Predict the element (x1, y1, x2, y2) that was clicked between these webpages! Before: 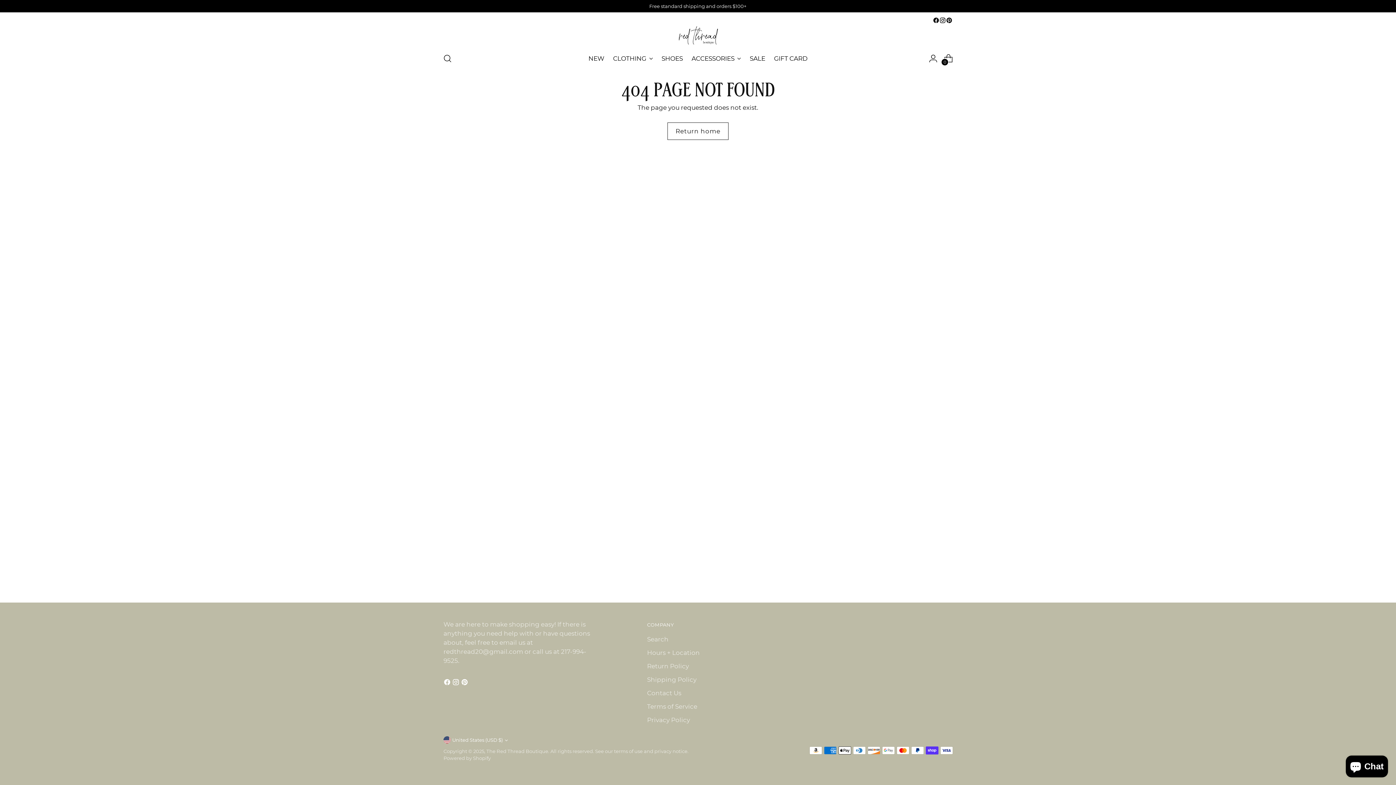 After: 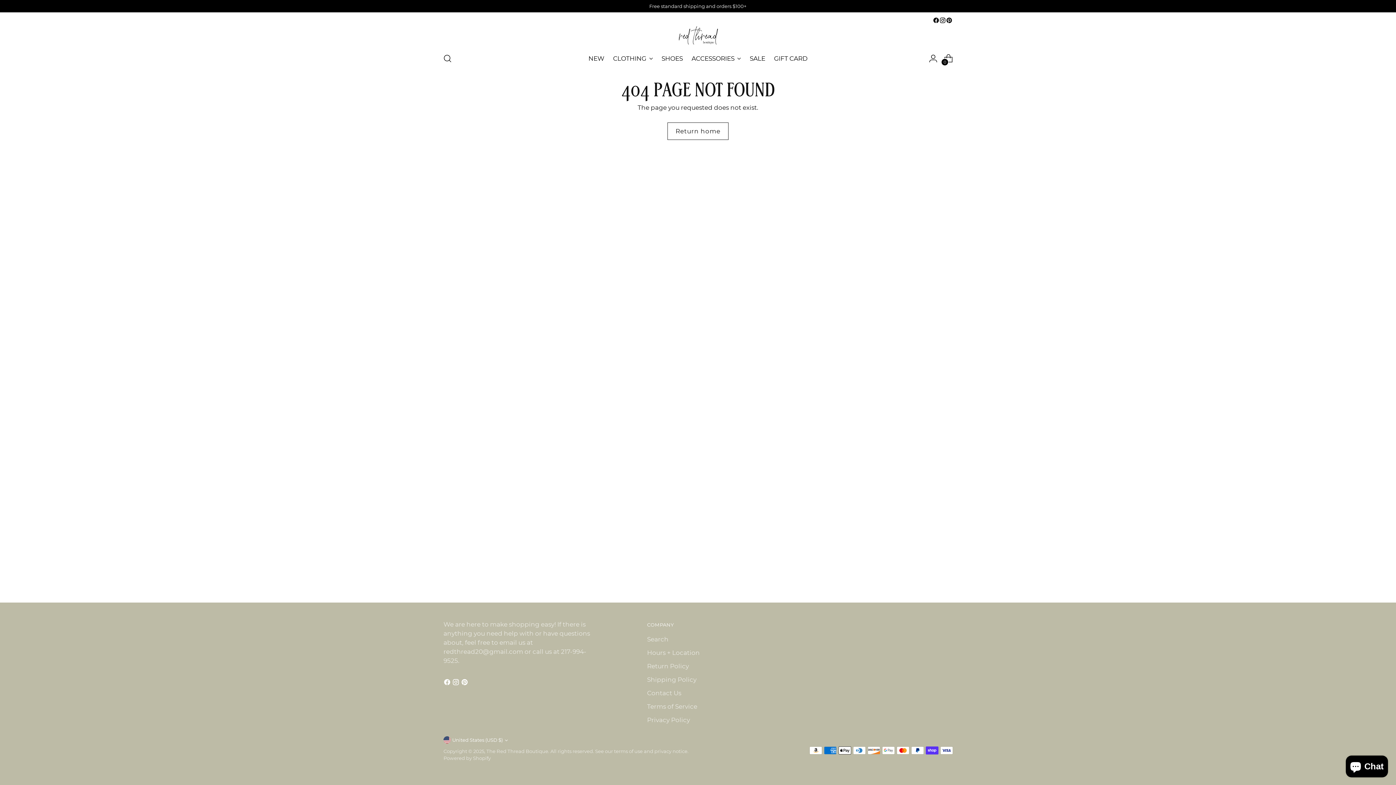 Action: bbox: (933, 17, 939, 23)